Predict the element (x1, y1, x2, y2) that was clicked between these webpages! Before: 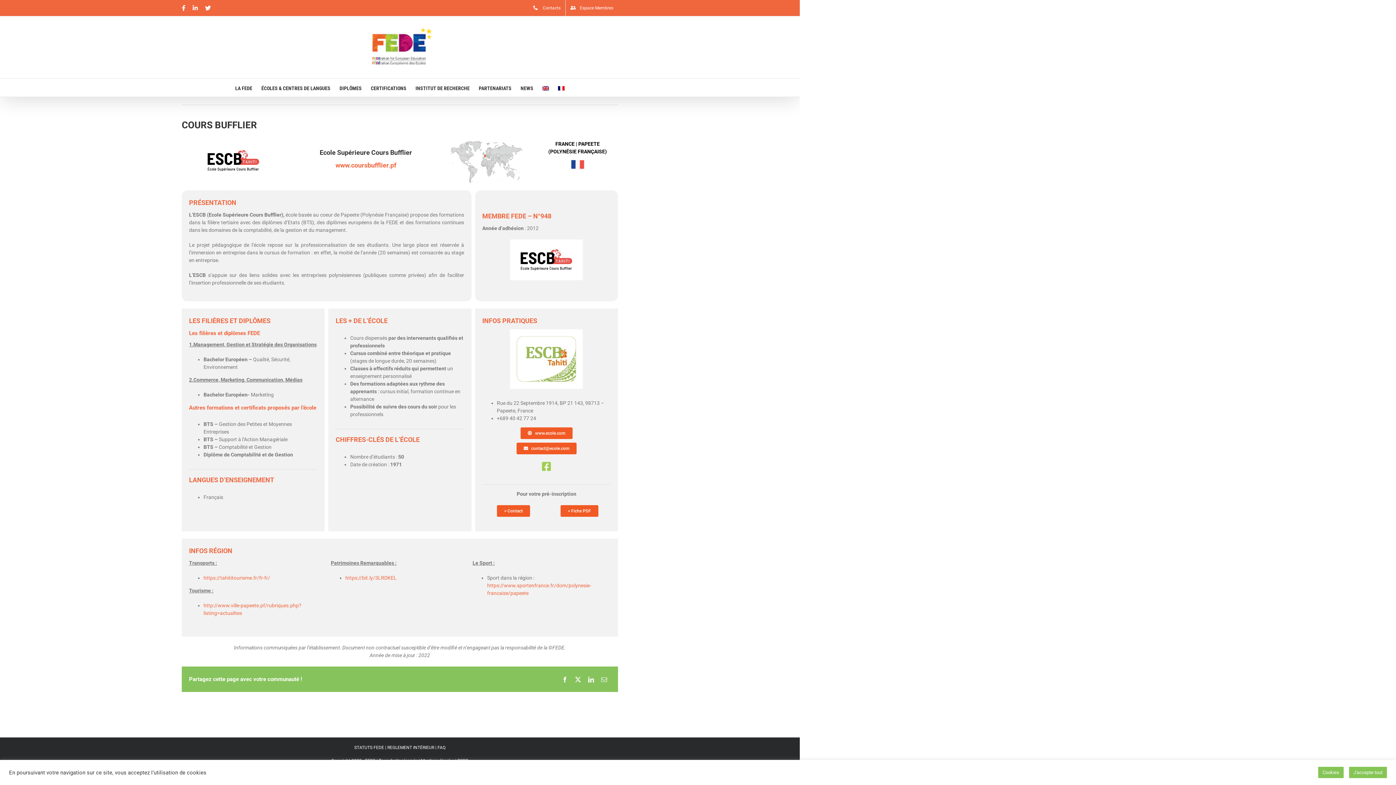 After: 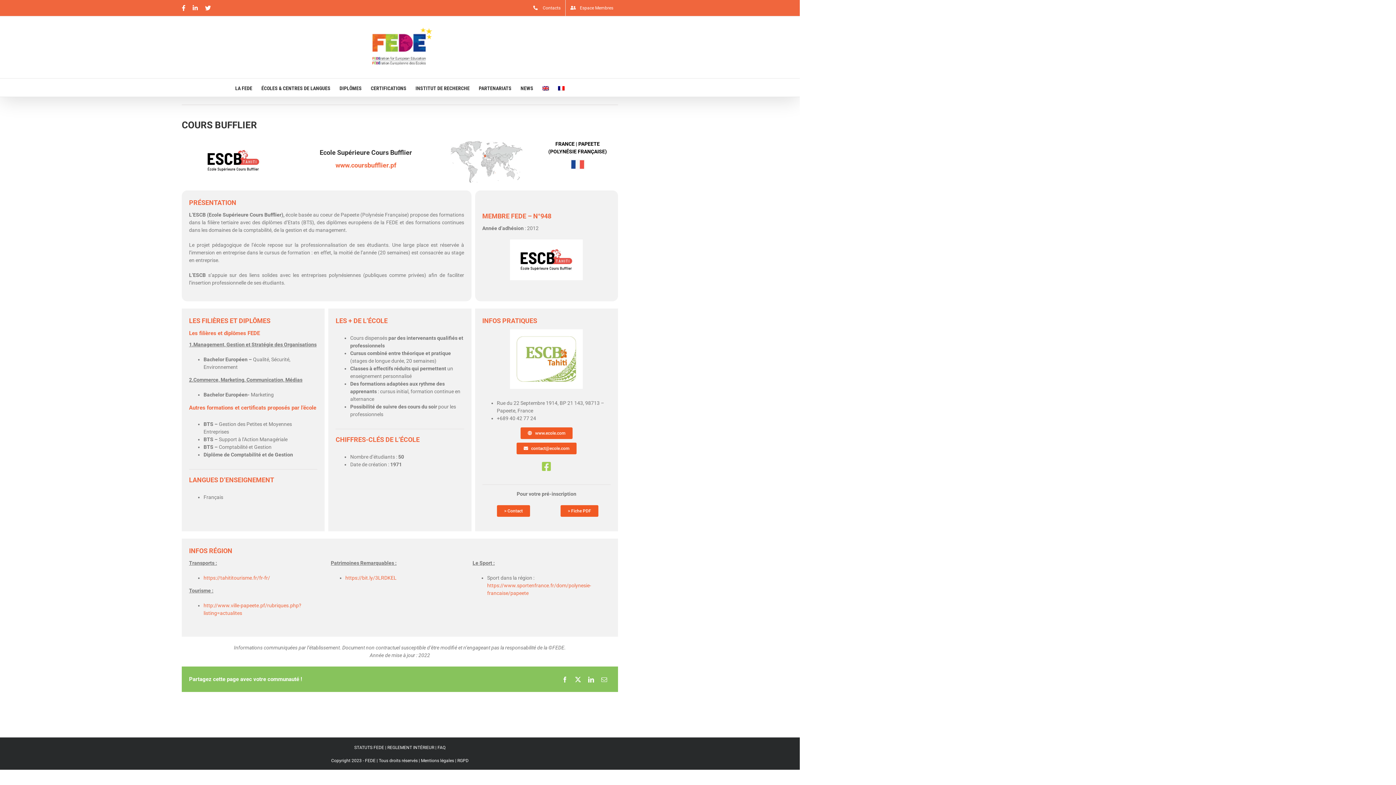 Action: label: J'accepte tout bbox: (1349, 767, 1387, 778)